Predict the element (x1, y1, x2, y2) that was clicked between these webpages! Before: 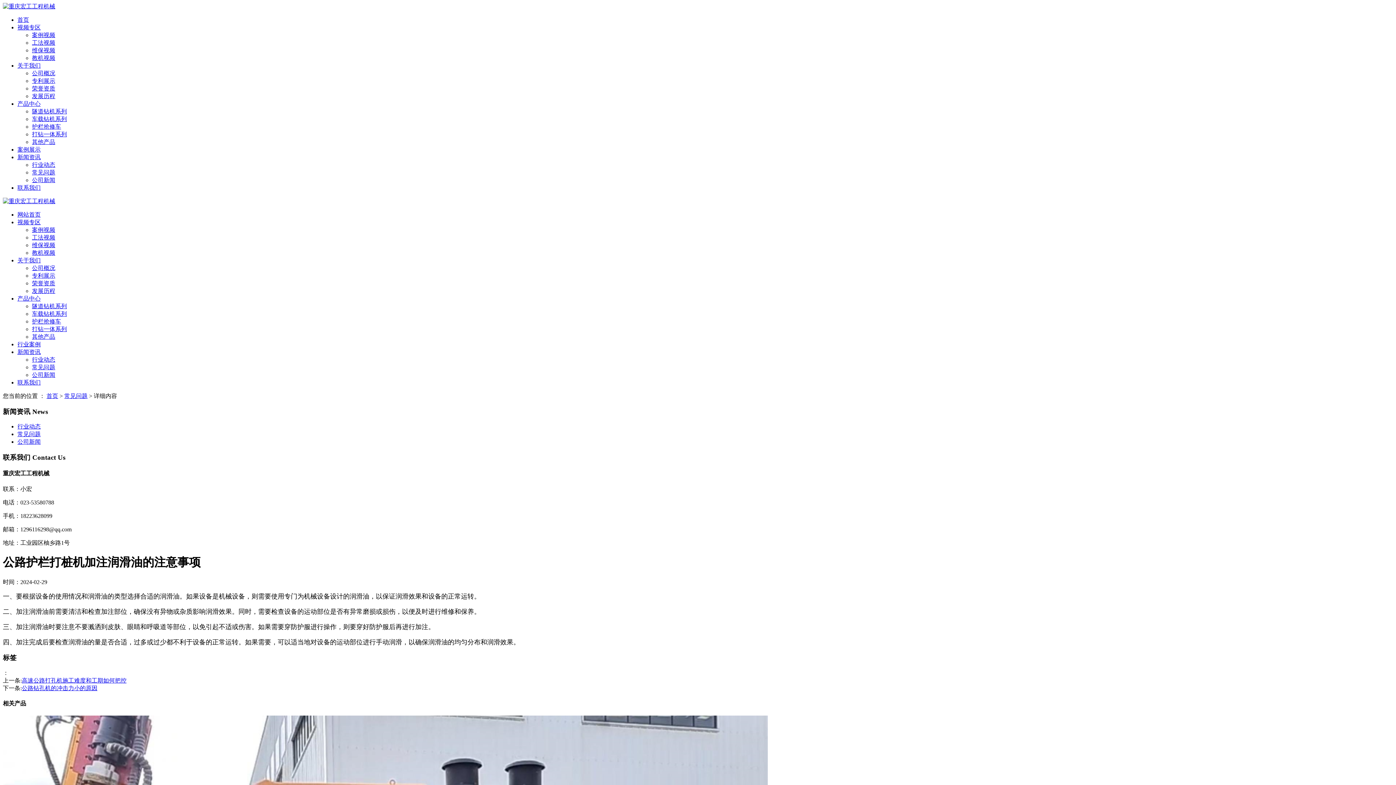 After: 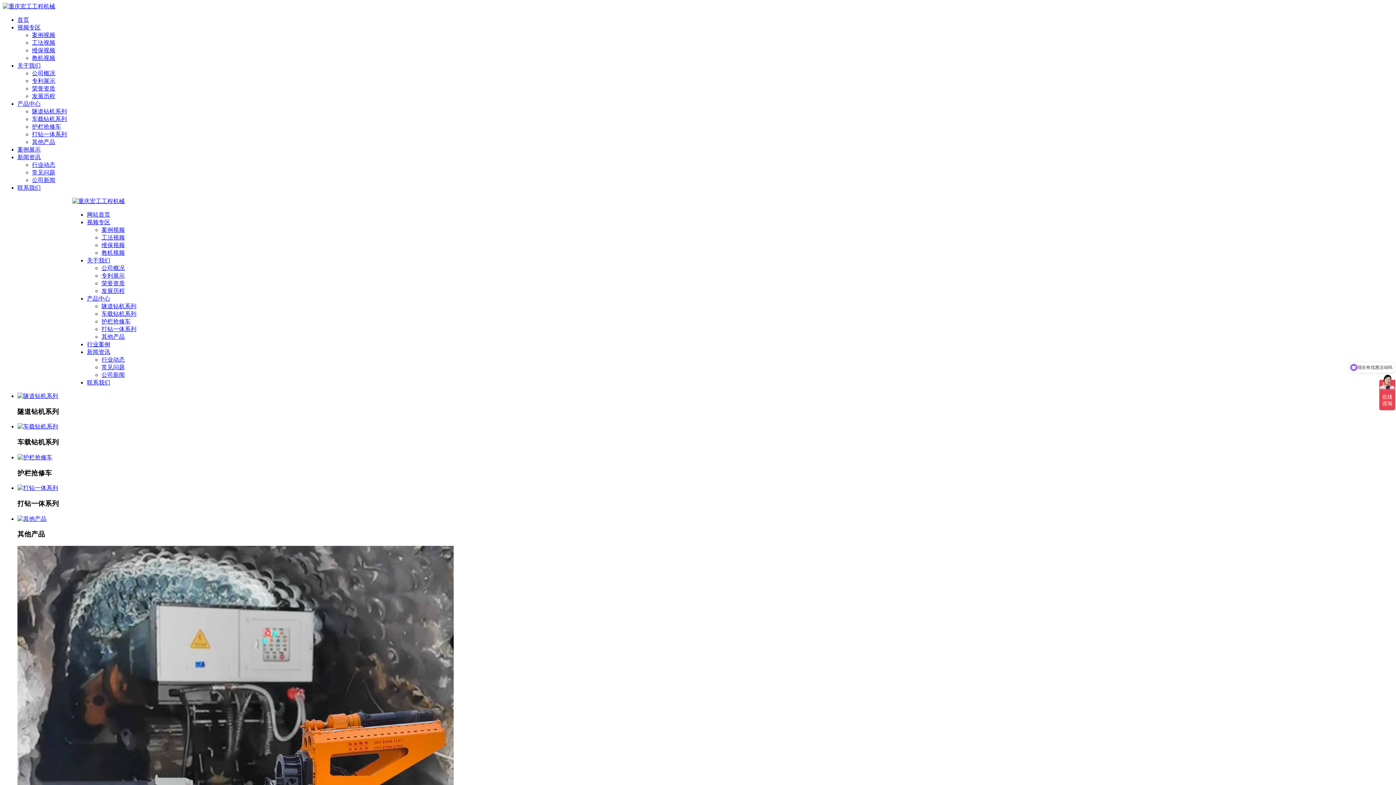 Action: bbox: (17, 16, 29, 22) label: 首页